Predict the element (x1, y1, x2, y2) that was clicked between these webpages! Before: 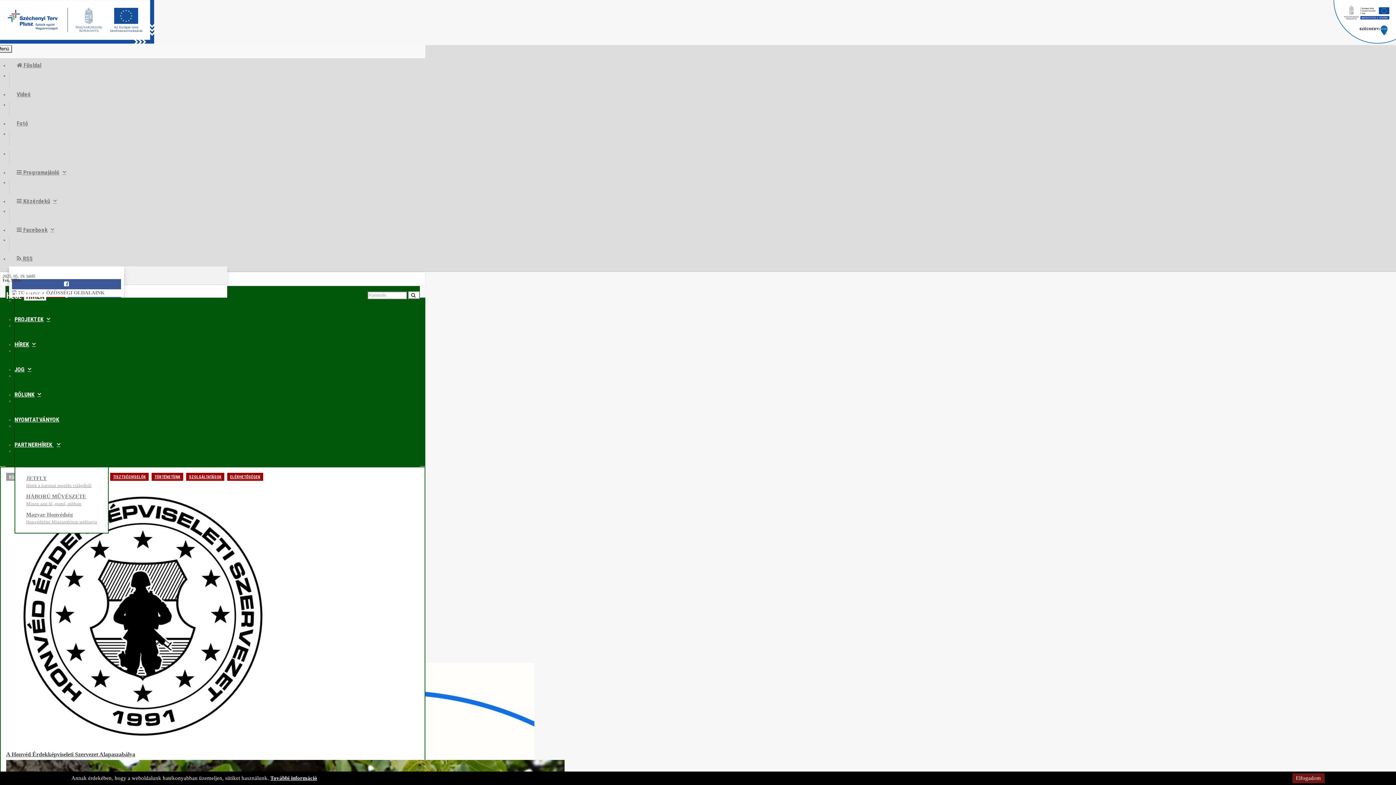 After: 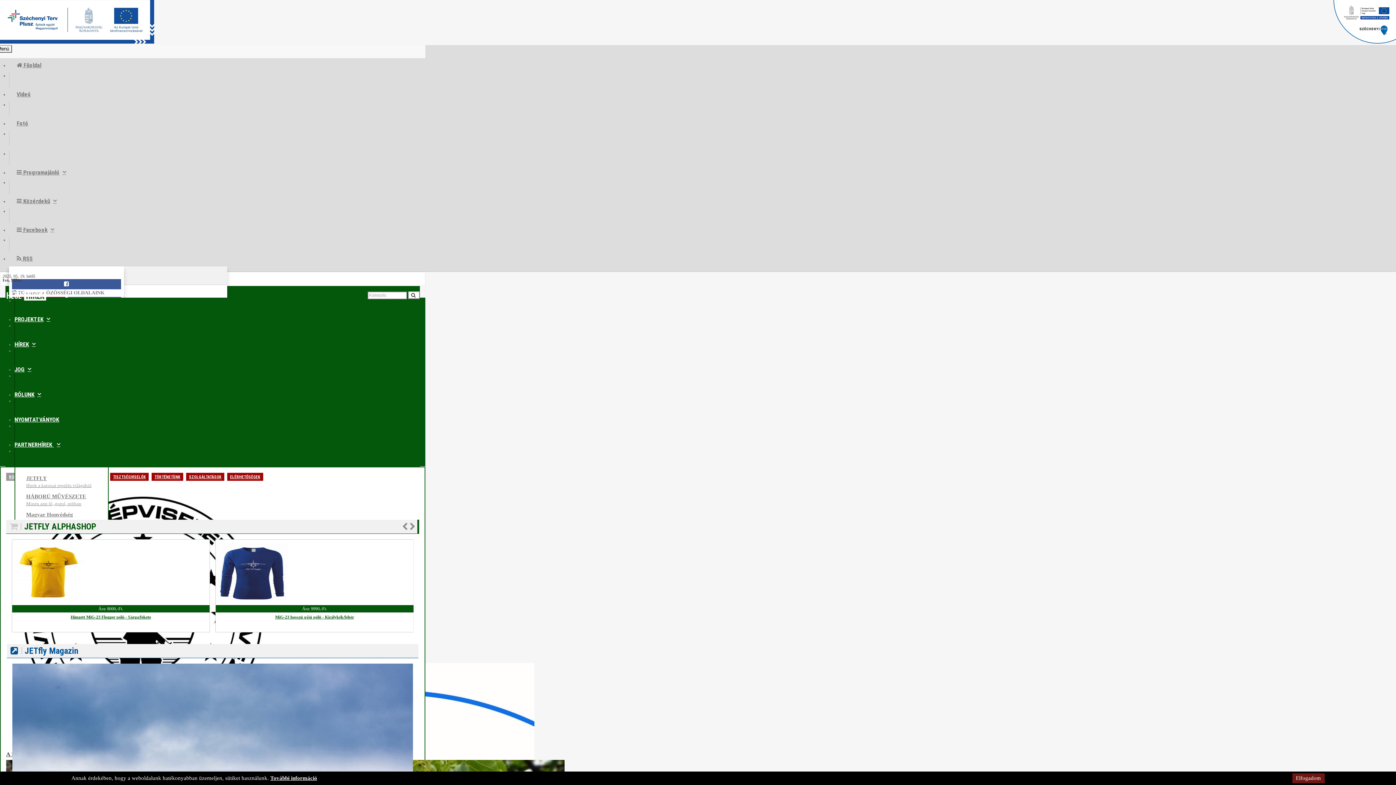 Action: bbox: (270, 775, 317, 781) label: További információ